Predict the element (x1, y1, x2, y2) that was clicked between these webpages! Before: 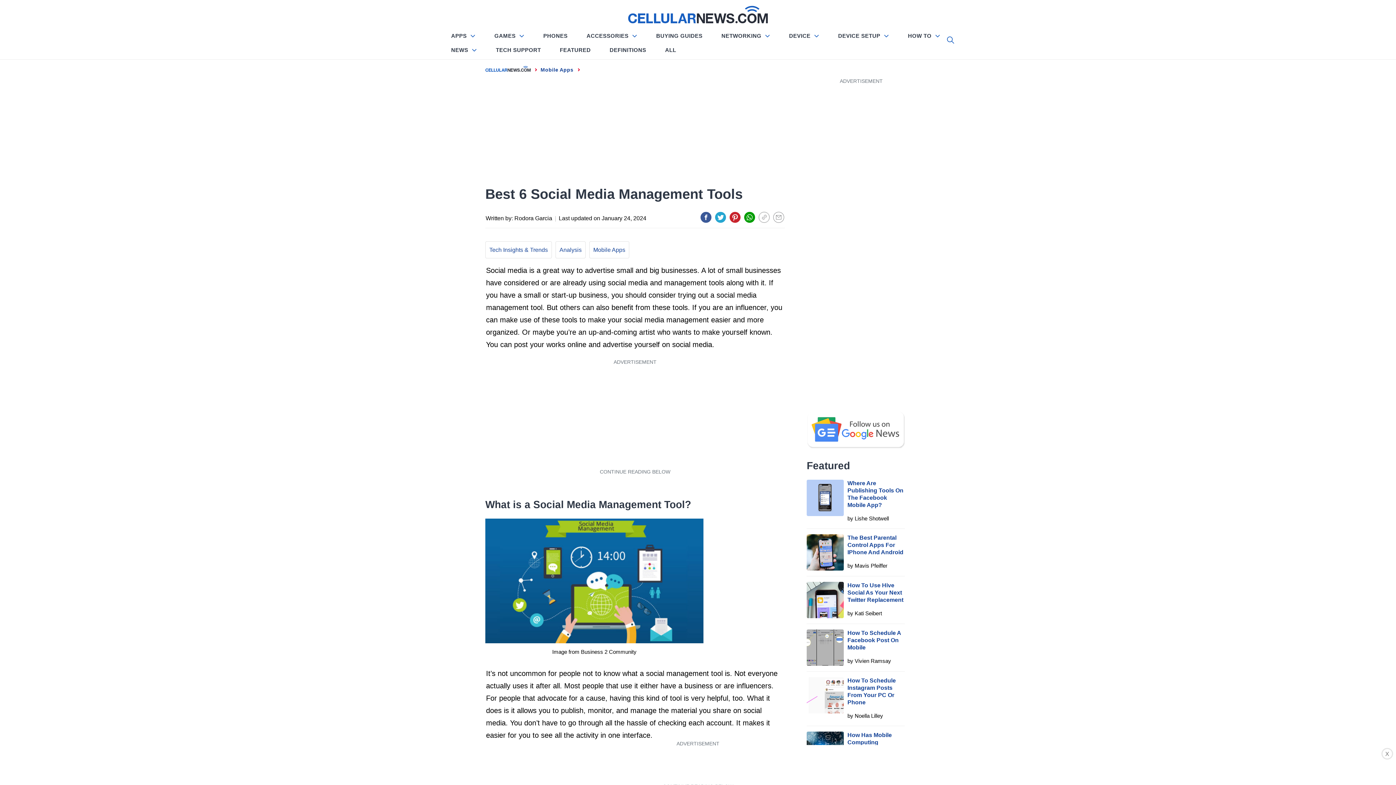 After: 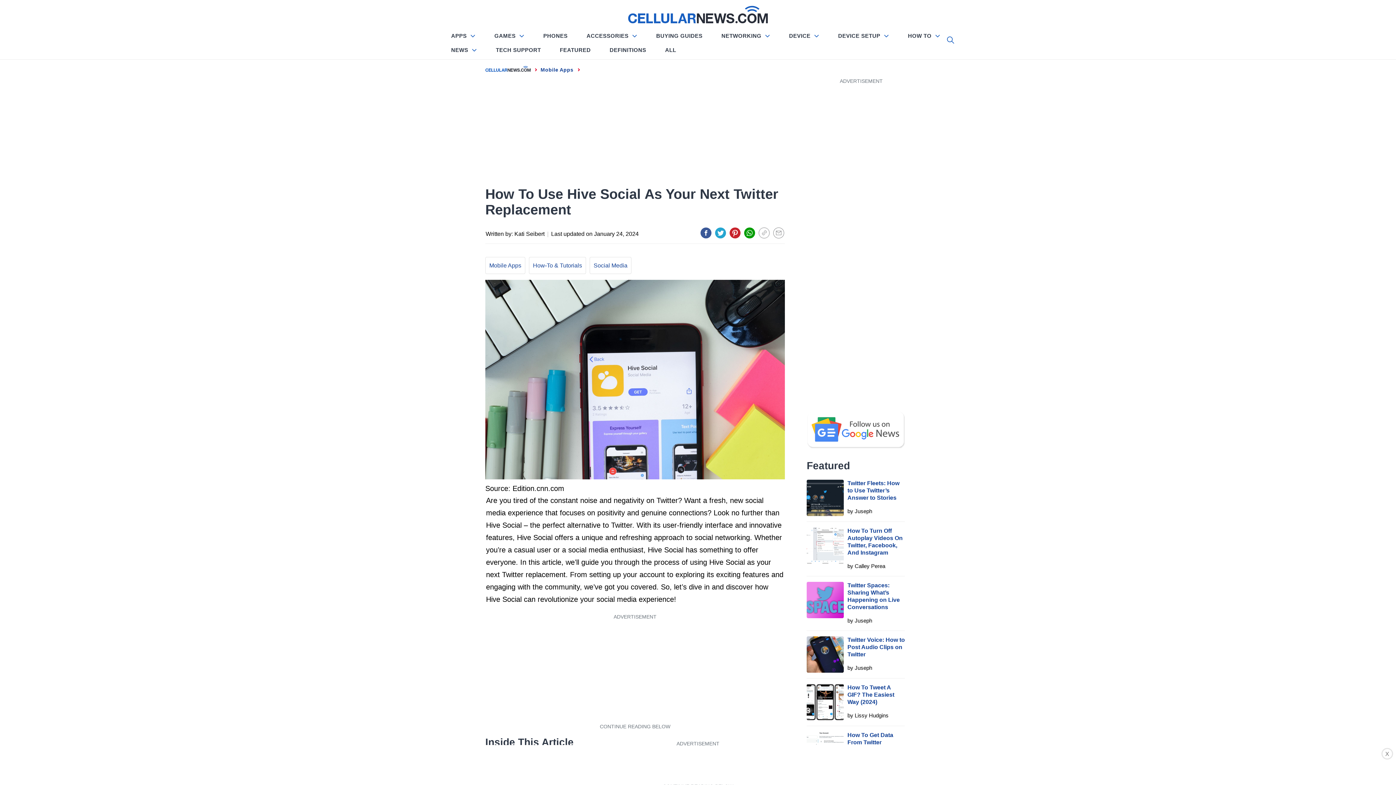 Action: bbox: (847, 582, 903, 603) label: How To Use Hive Social As Your Next Twitter Replacement